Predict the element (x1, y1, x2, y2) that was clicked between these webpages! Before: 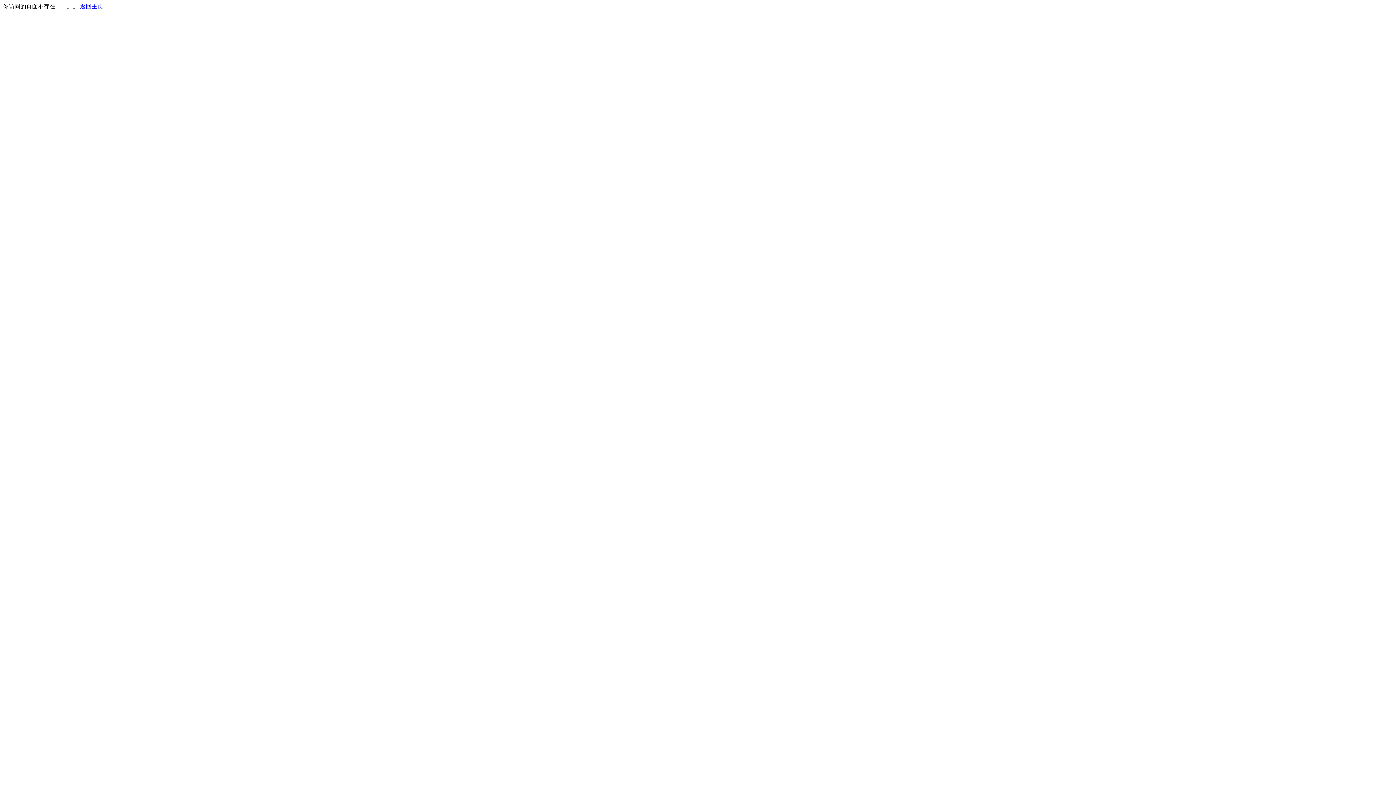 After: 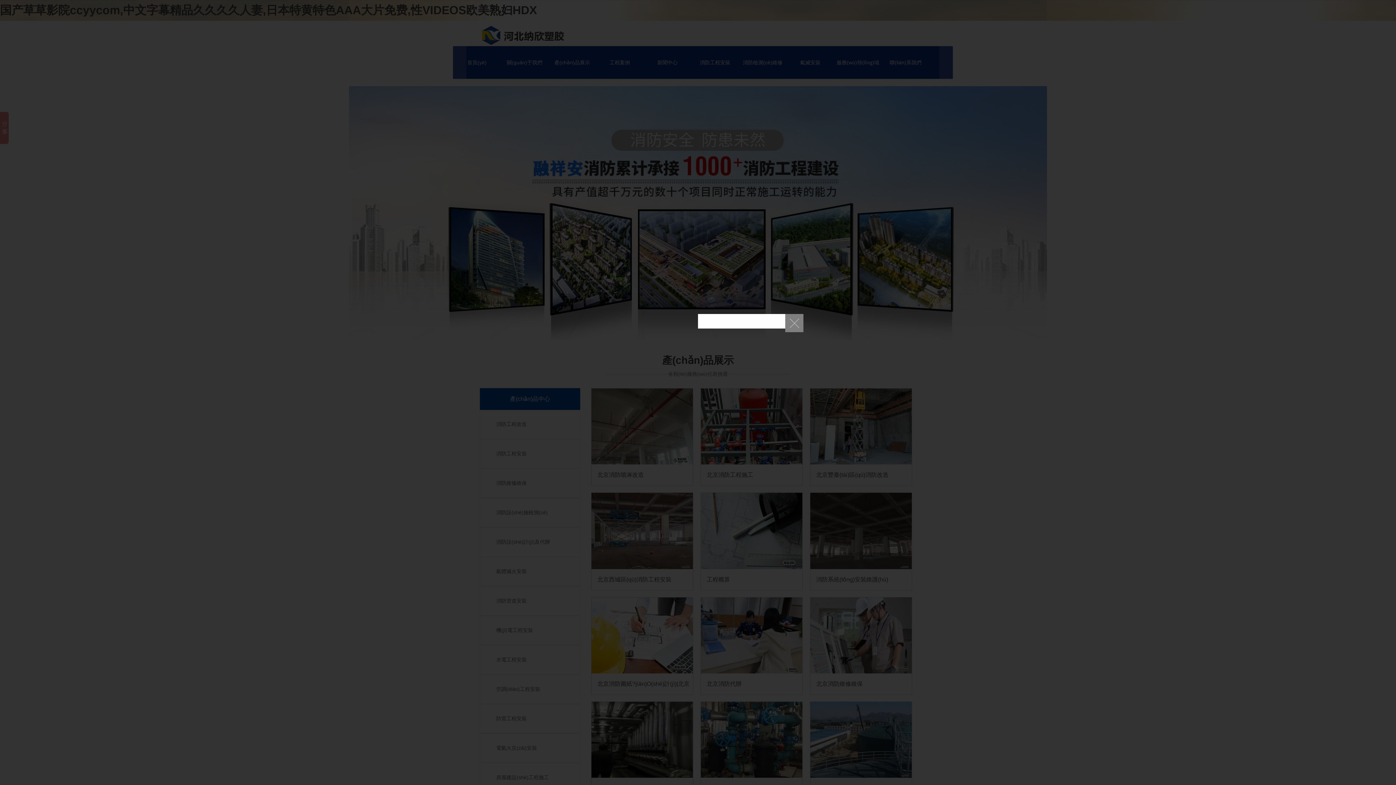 Action: bbox: (80, 3, 103, 9) label: 返回主页